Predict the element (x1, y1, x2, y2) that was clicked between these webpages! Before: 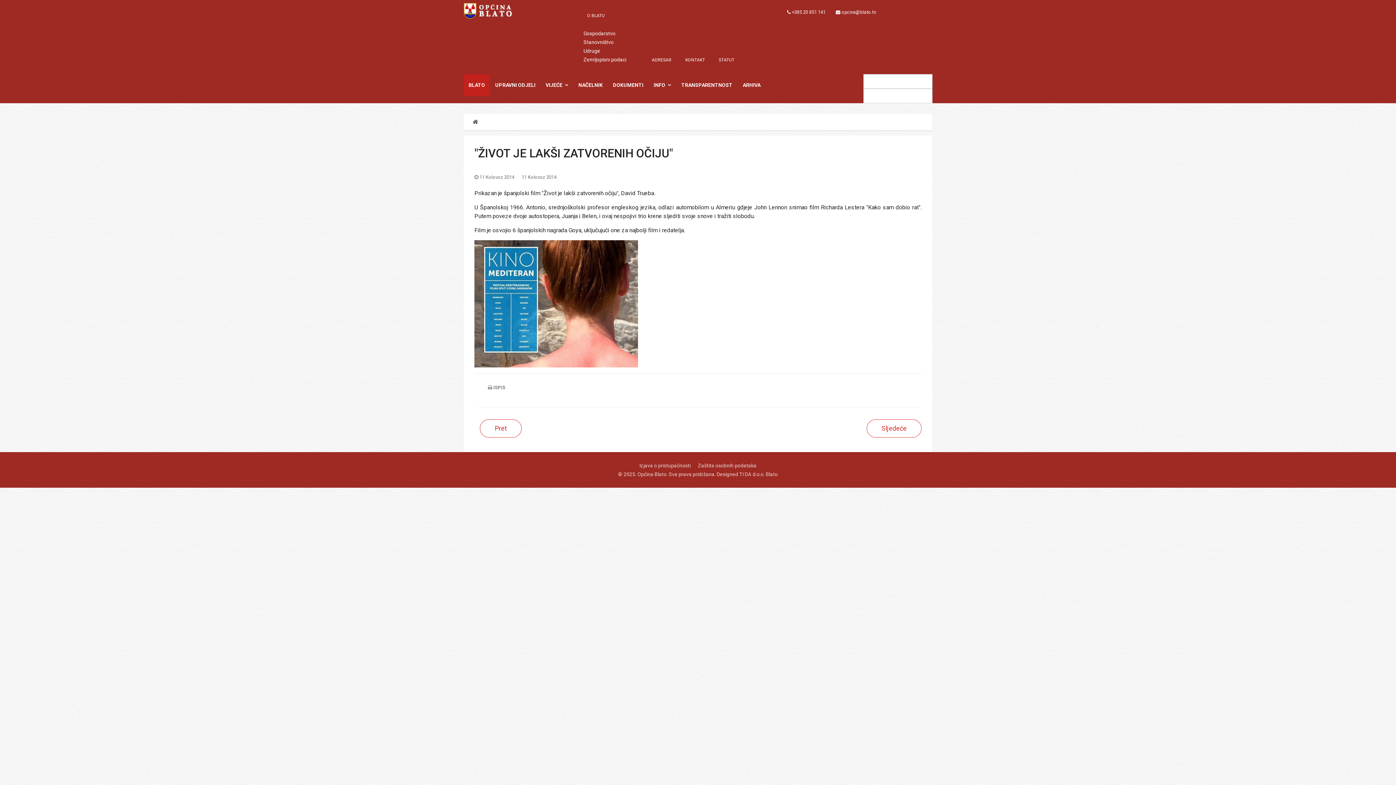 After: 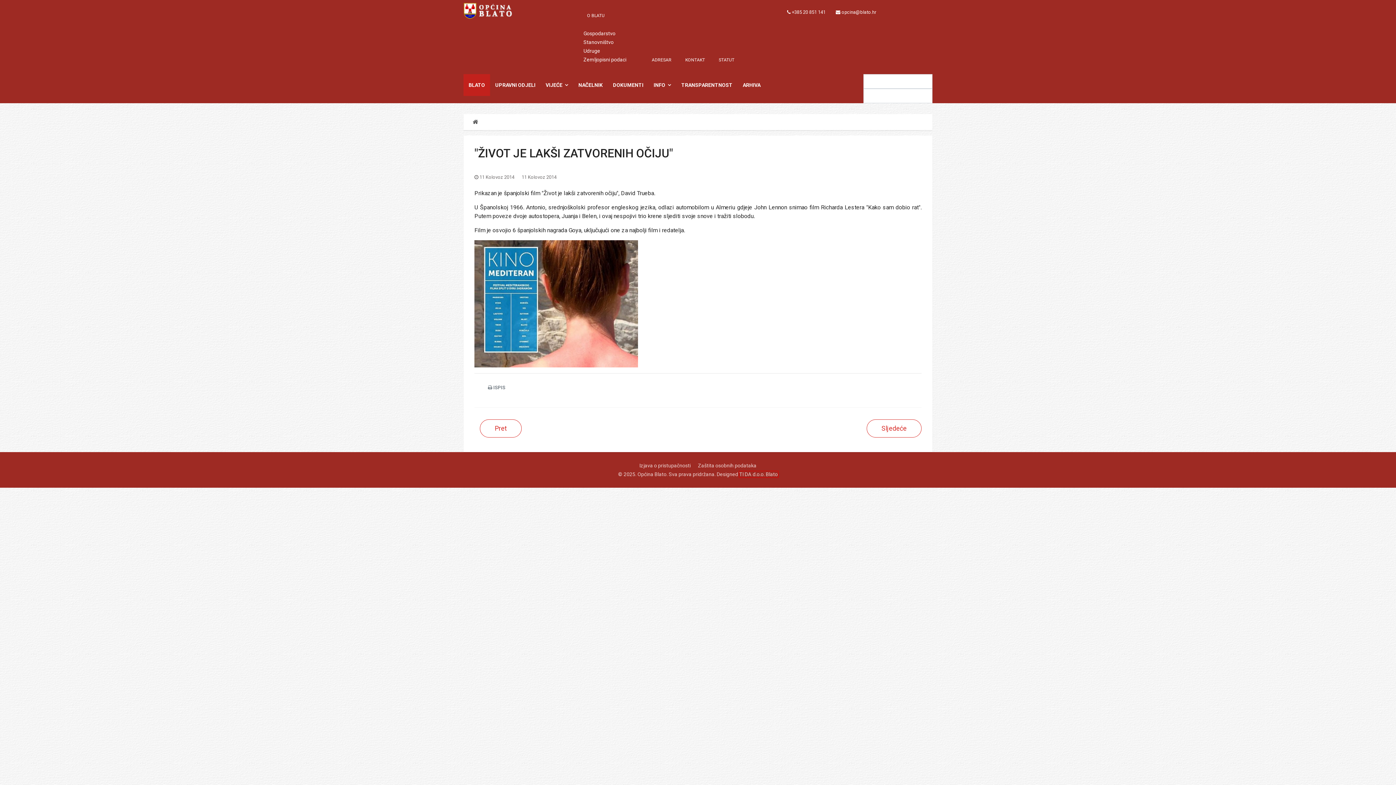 Action: label: TI DA d.o.o. Blato bbox: (739, 471, 778, 477)